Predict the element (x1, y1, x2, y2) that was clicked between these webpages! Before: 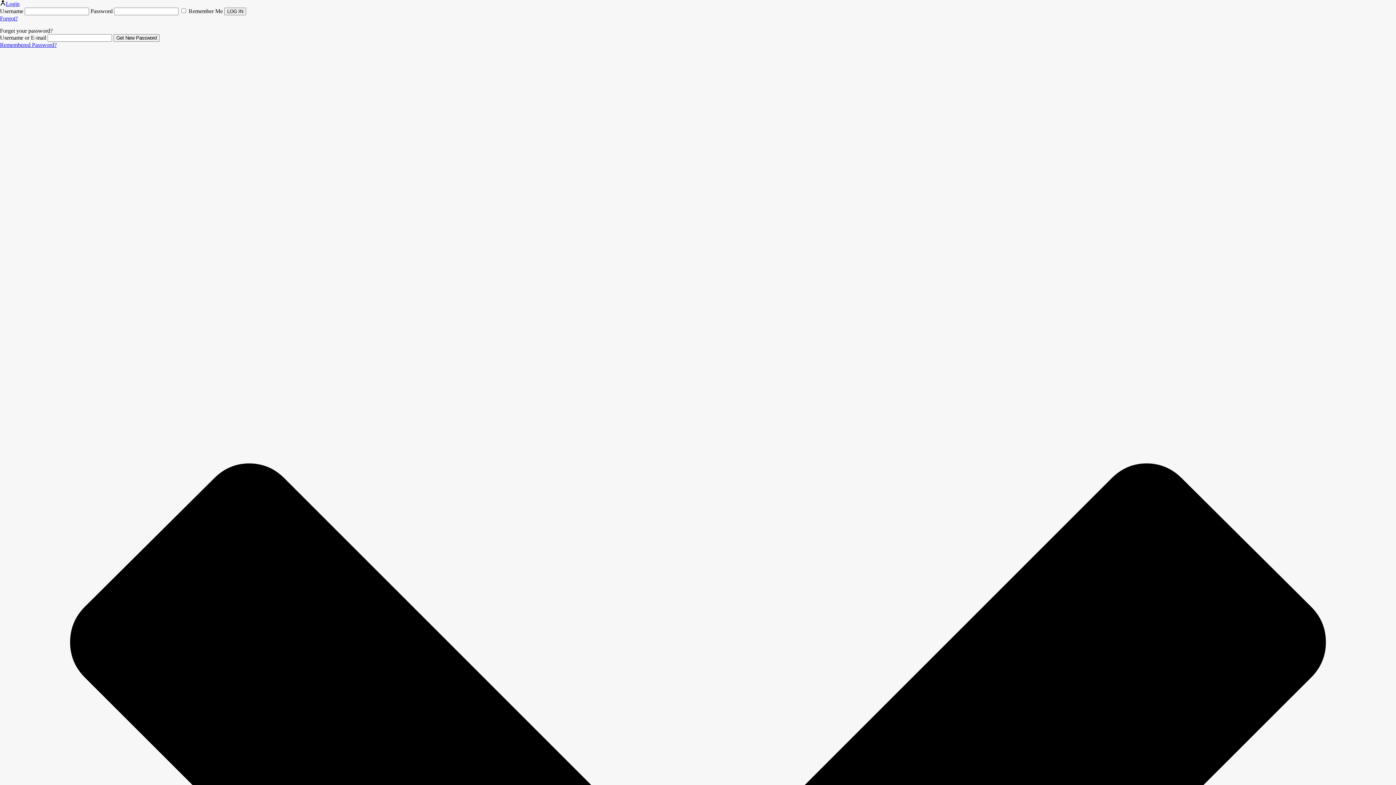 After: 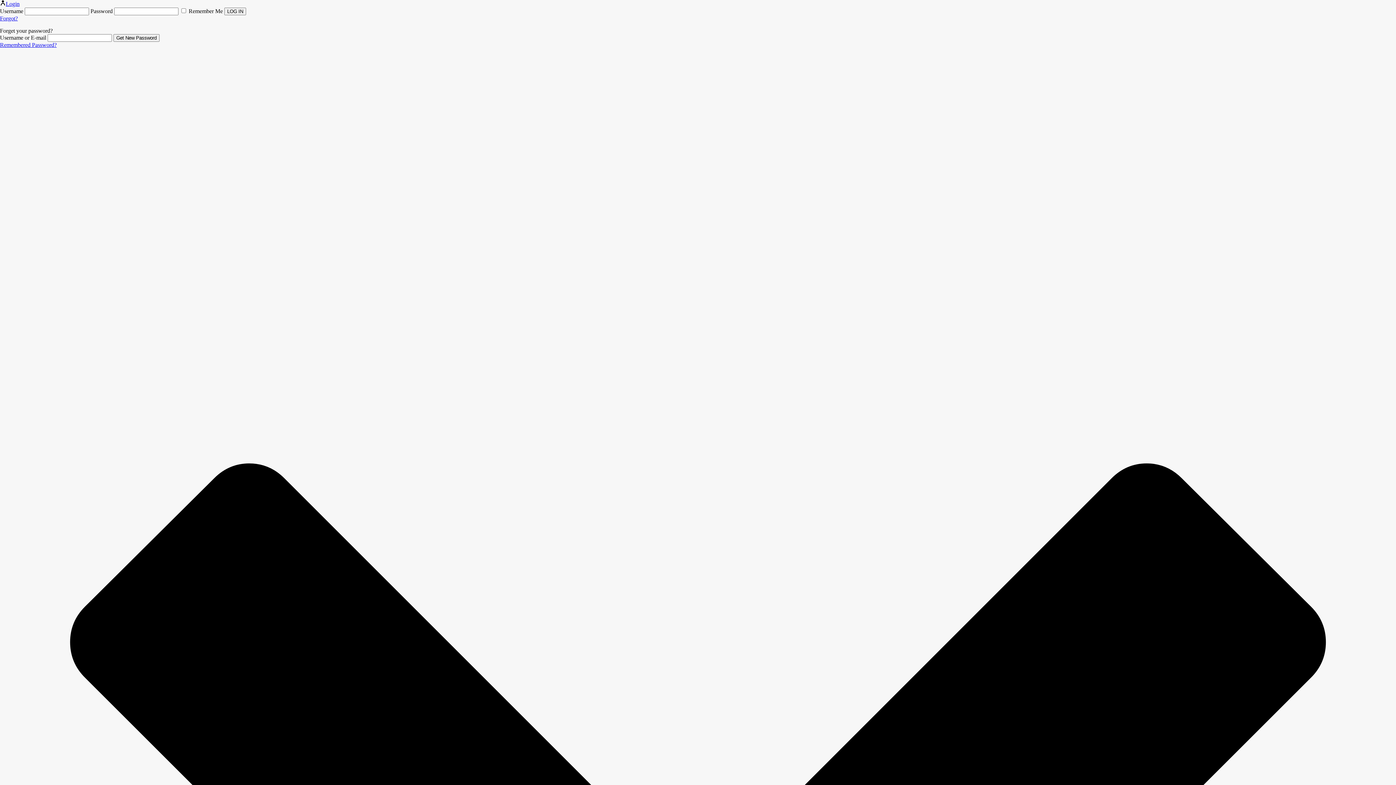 Action: bbox: (0, 0, 19, 6) label: Login